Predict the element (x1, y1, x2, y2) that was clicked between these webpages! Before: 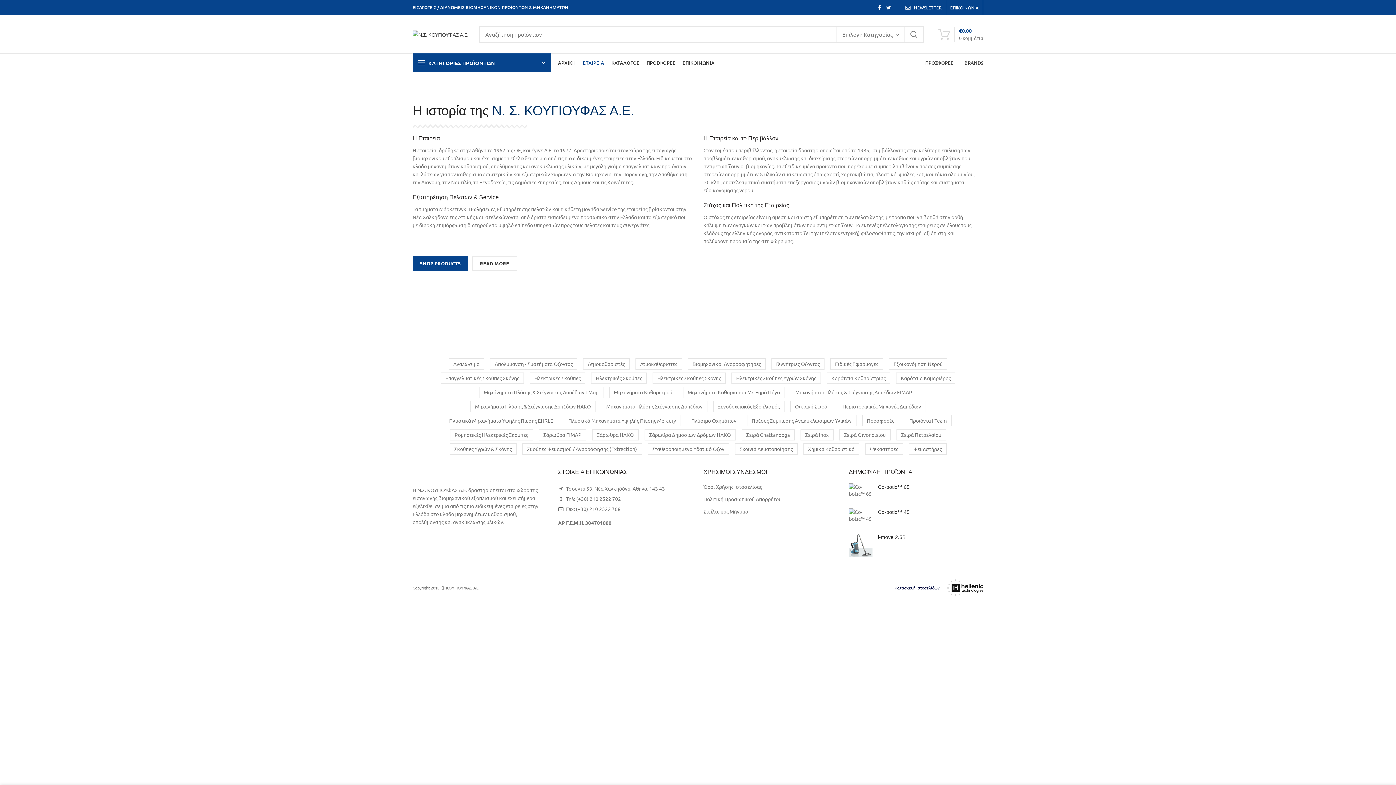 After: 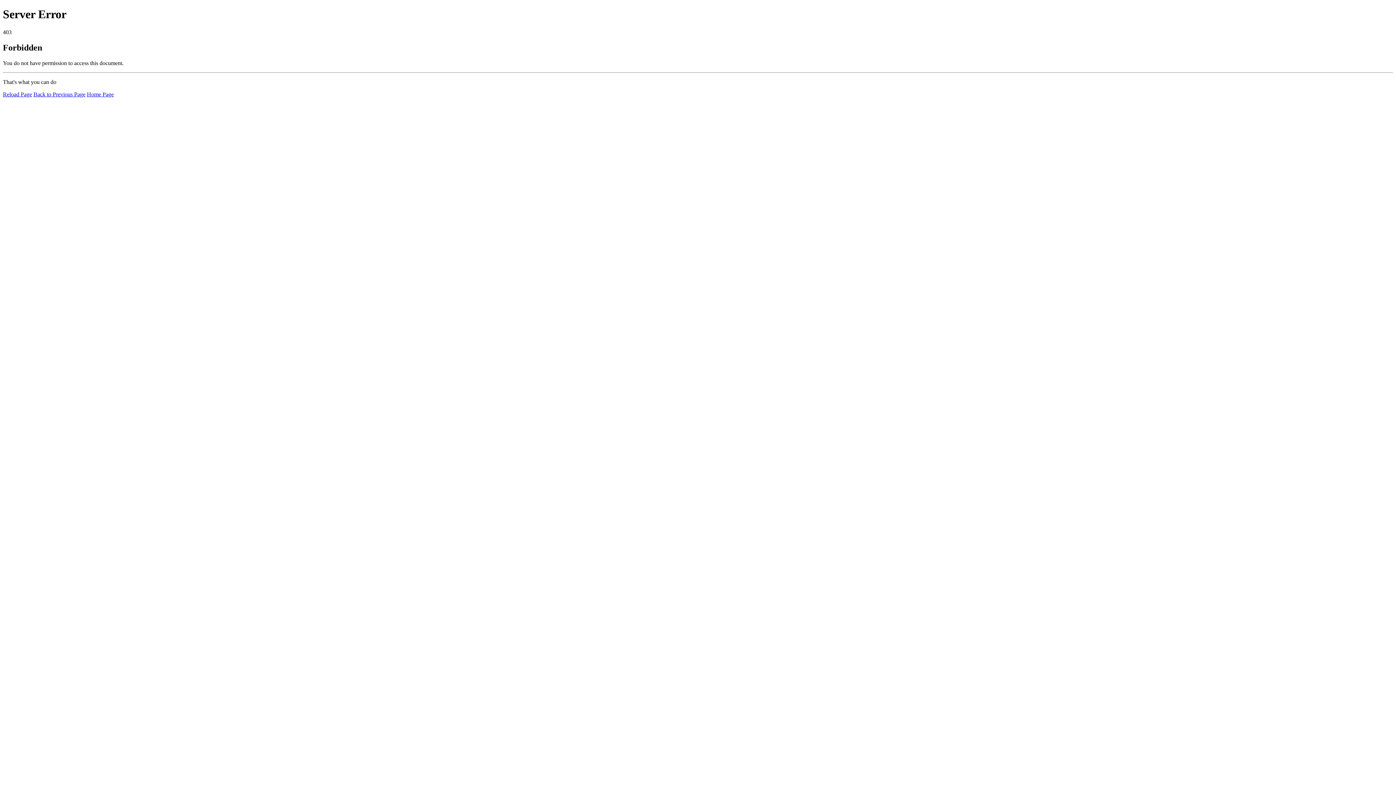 Action: bbox: (592, 429, 638, 440) label: Σάρωθρα HAKO (10 στοιχεία)